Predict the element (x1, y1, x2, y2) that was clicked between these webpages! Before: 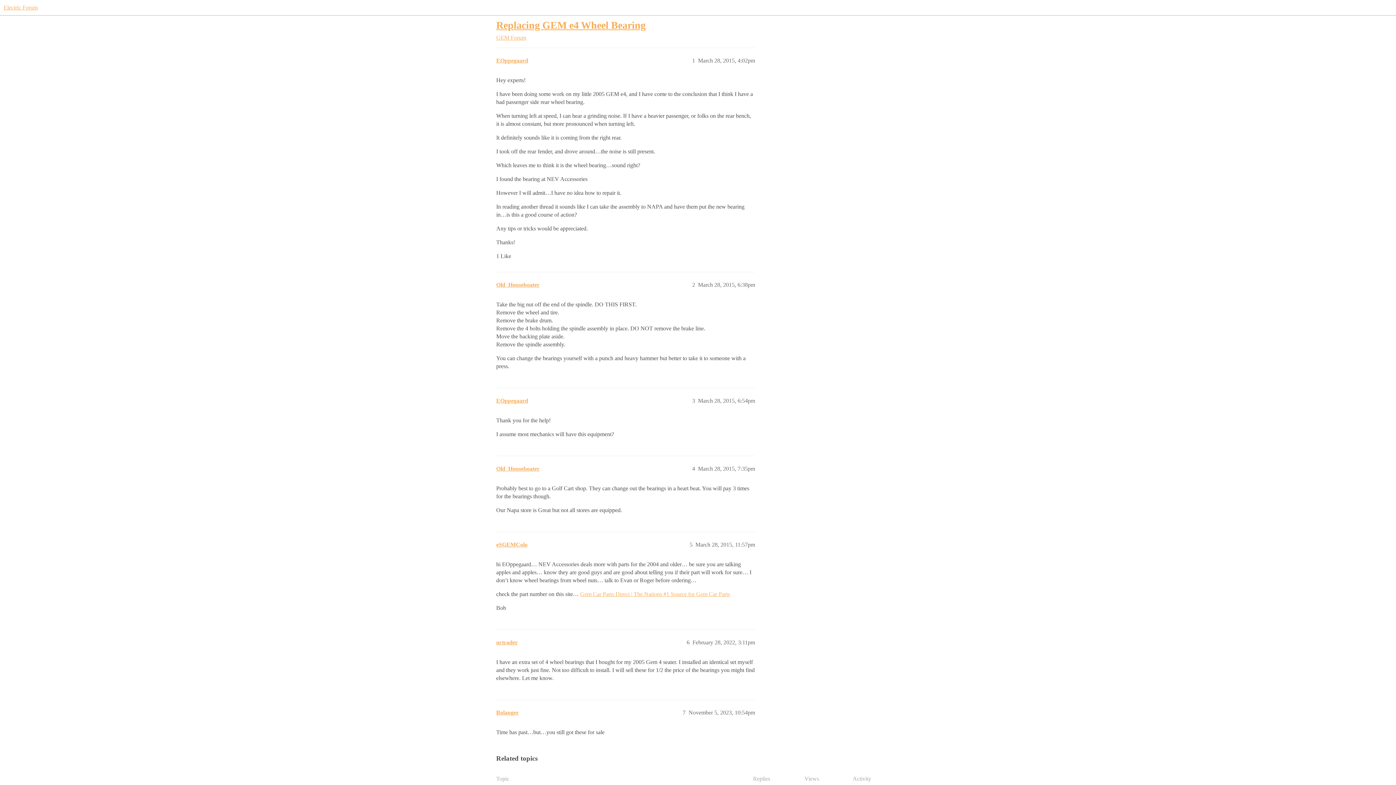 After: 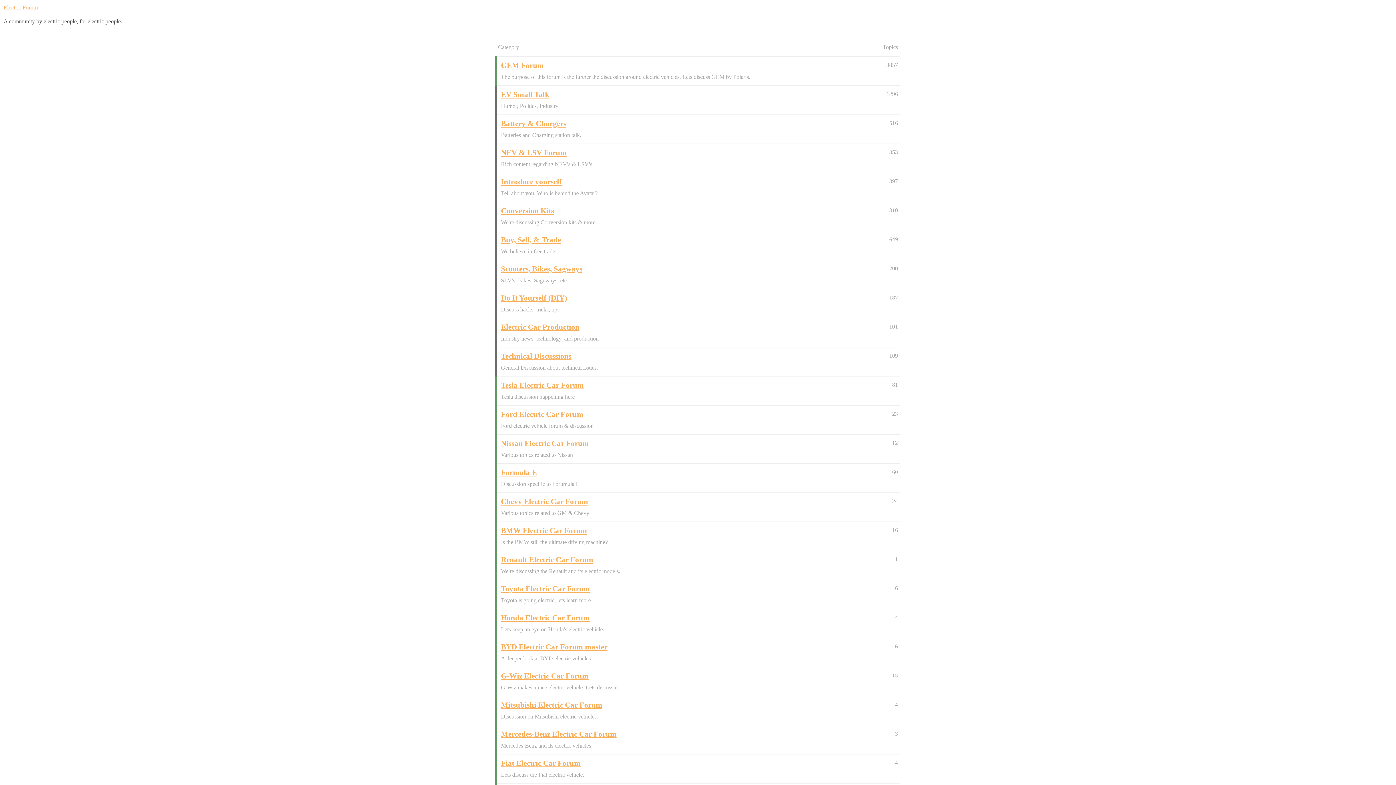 Action: bbox: (3, 4, 37, 10) label: Electric Forum